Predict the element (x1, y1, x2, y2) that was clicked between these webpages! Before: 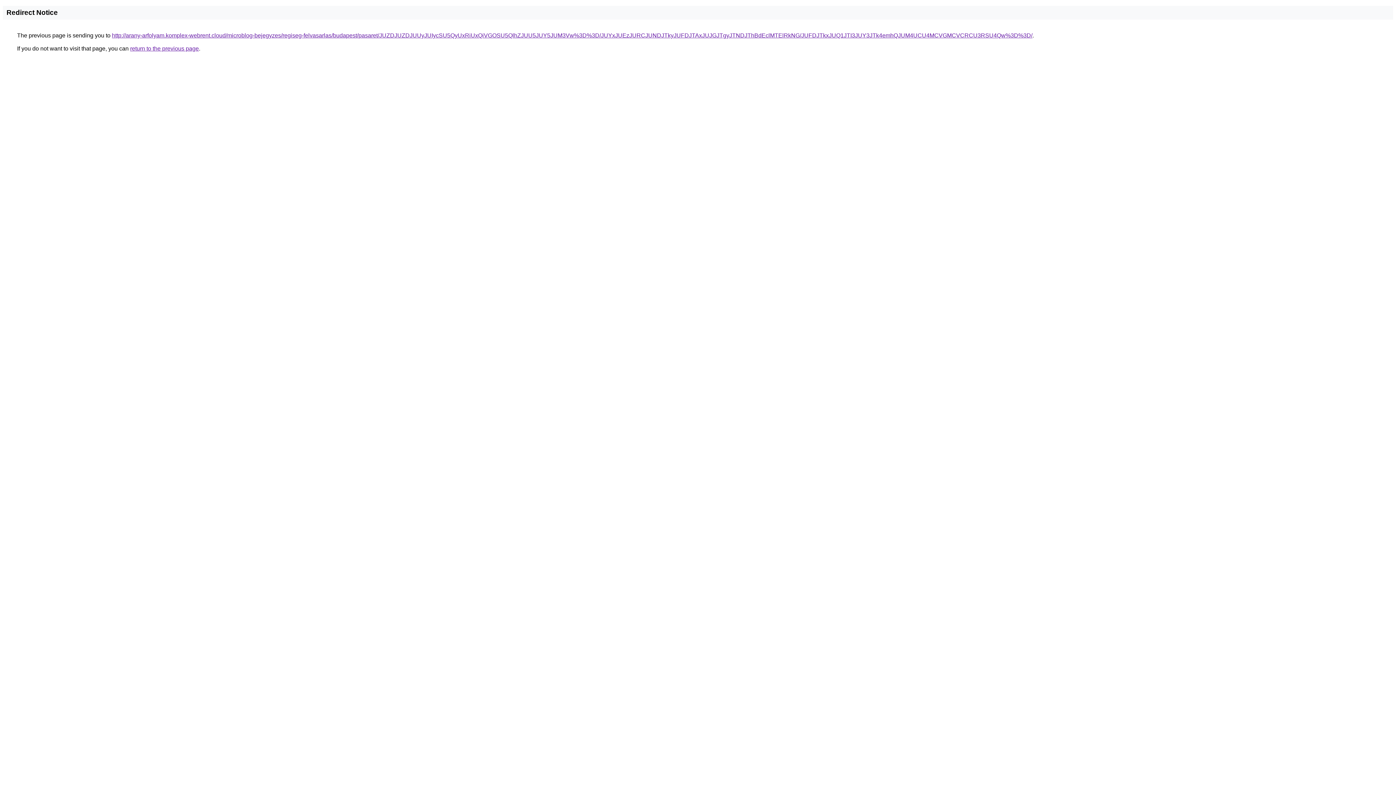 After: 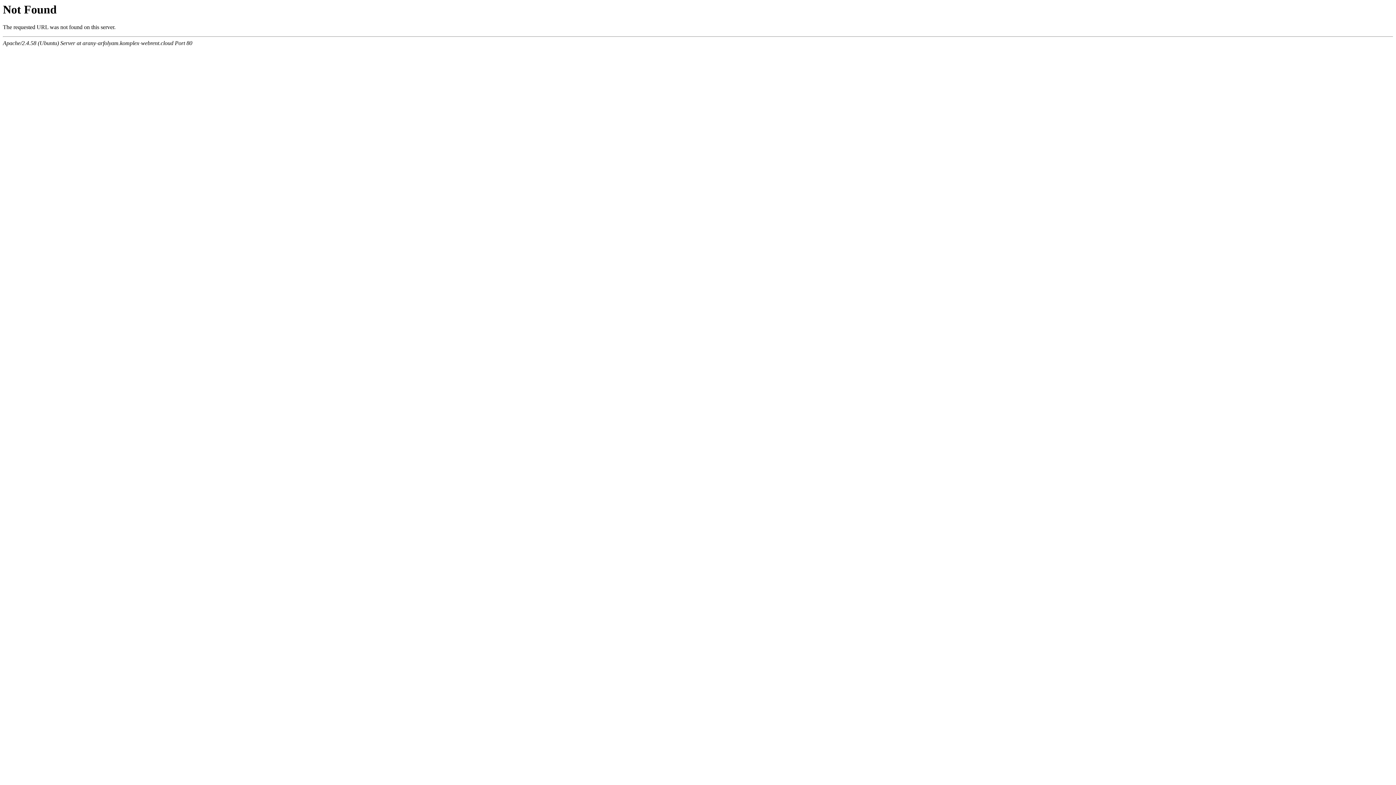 Action: label: http://arany-arfolyam.komplex-webrent.cloud/microblog-bejegyzes/regiseg-felvasarlas/budapest/pasaret/JUZDJUZDJUUyJUIycSU5QyUxRiUxQiVGOSU5QlhZJUU5JUY5JUM3Vw%3D%3D/JUYxJUEzJURCJUNDJTkyJUFDJTAxJUJGJTgyJTNDJThBdEclMTElRkNG/JUFDJTkxJUQ1JTI3JUY3JTk4emhQJUM4UCU4MCVGMCVCRCU3RSU4Qw%3D%3D/ bbox: (112, 32, 1032, 38)